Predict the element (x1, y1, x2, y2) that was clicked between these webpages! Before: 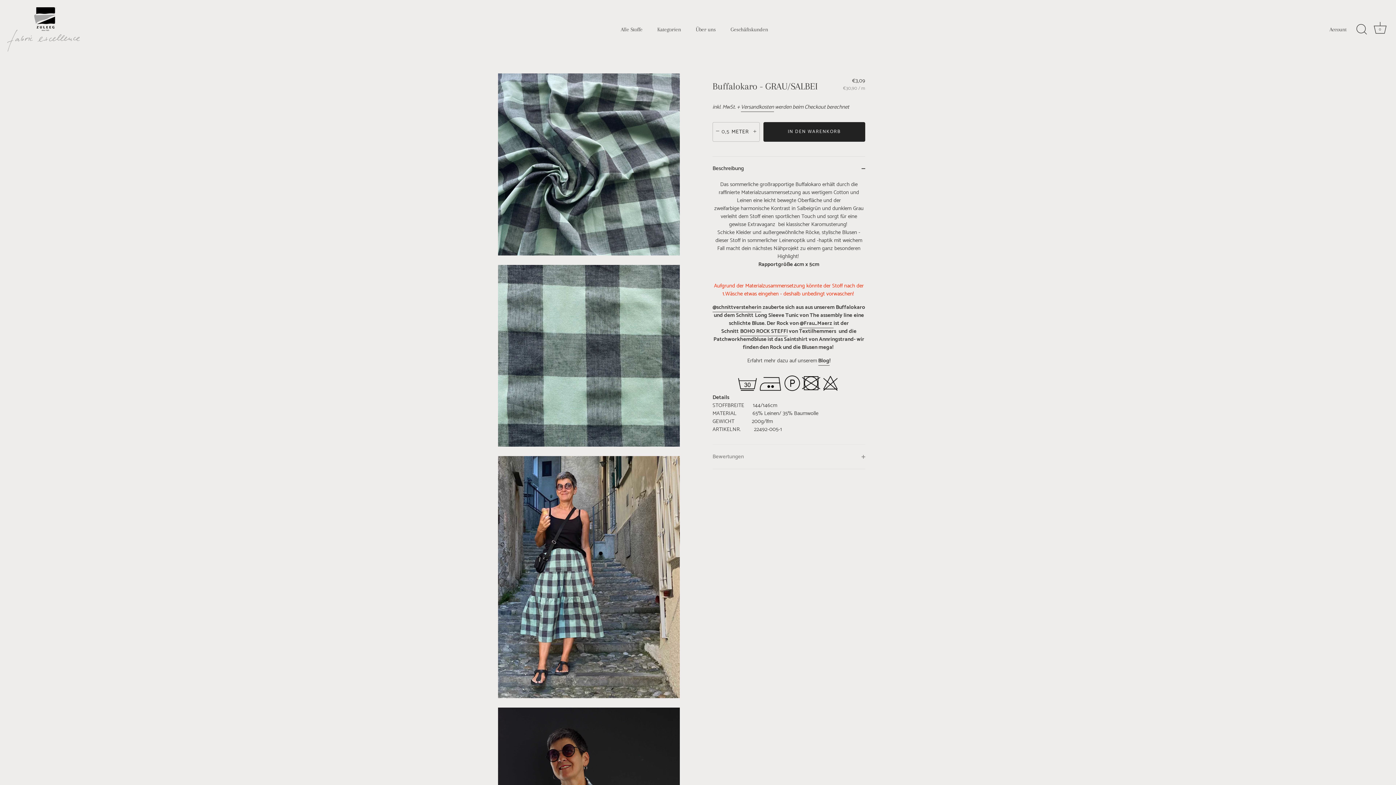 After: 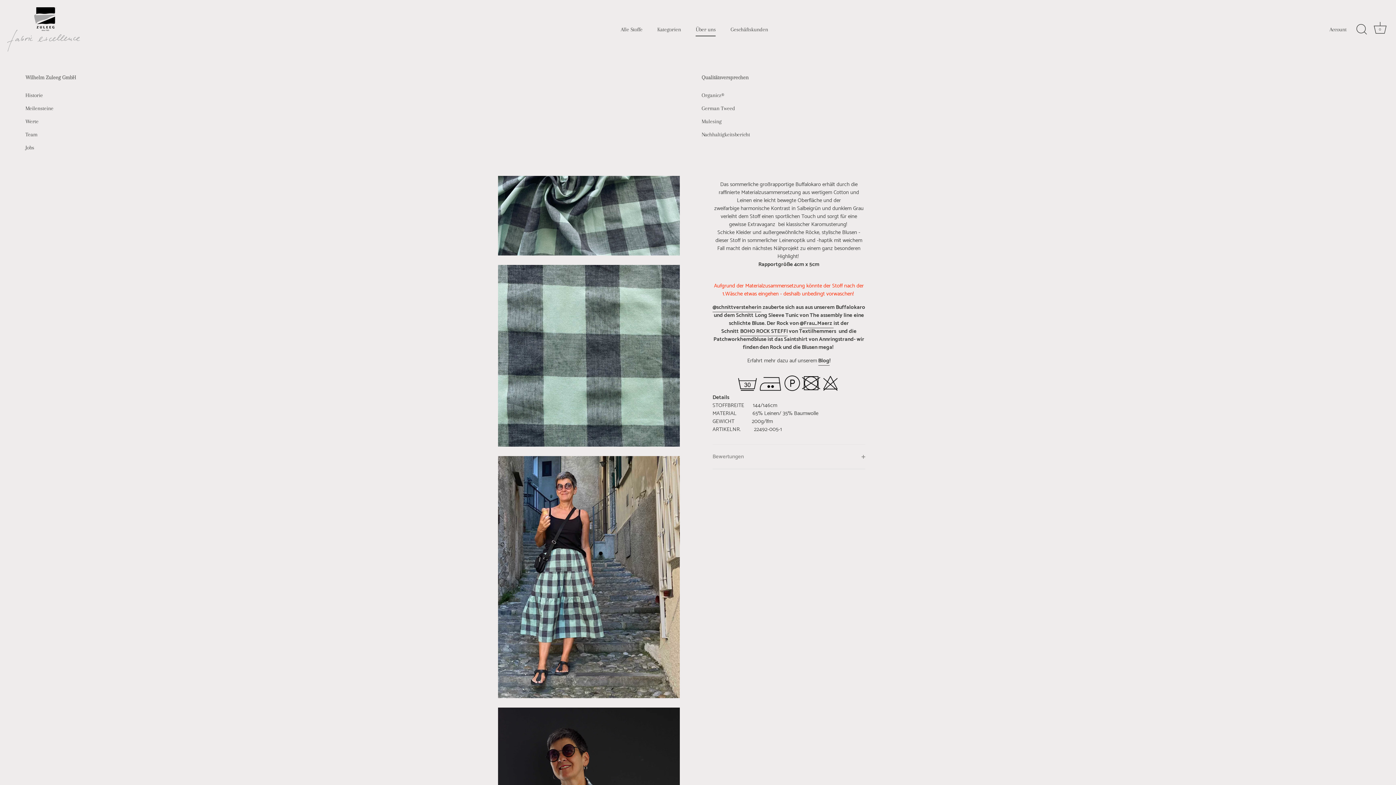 Action: label: Über uns bbox: (689, 22, 722, 36)